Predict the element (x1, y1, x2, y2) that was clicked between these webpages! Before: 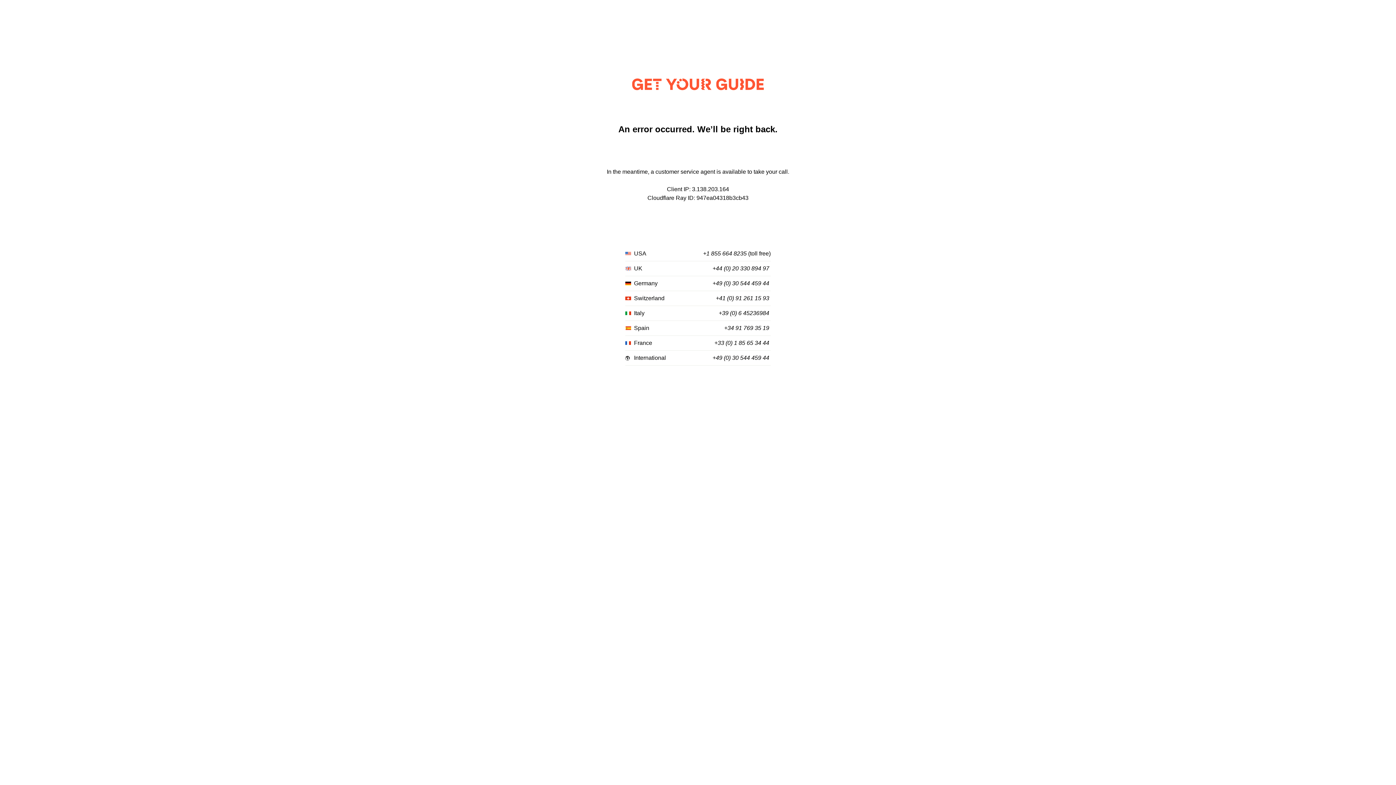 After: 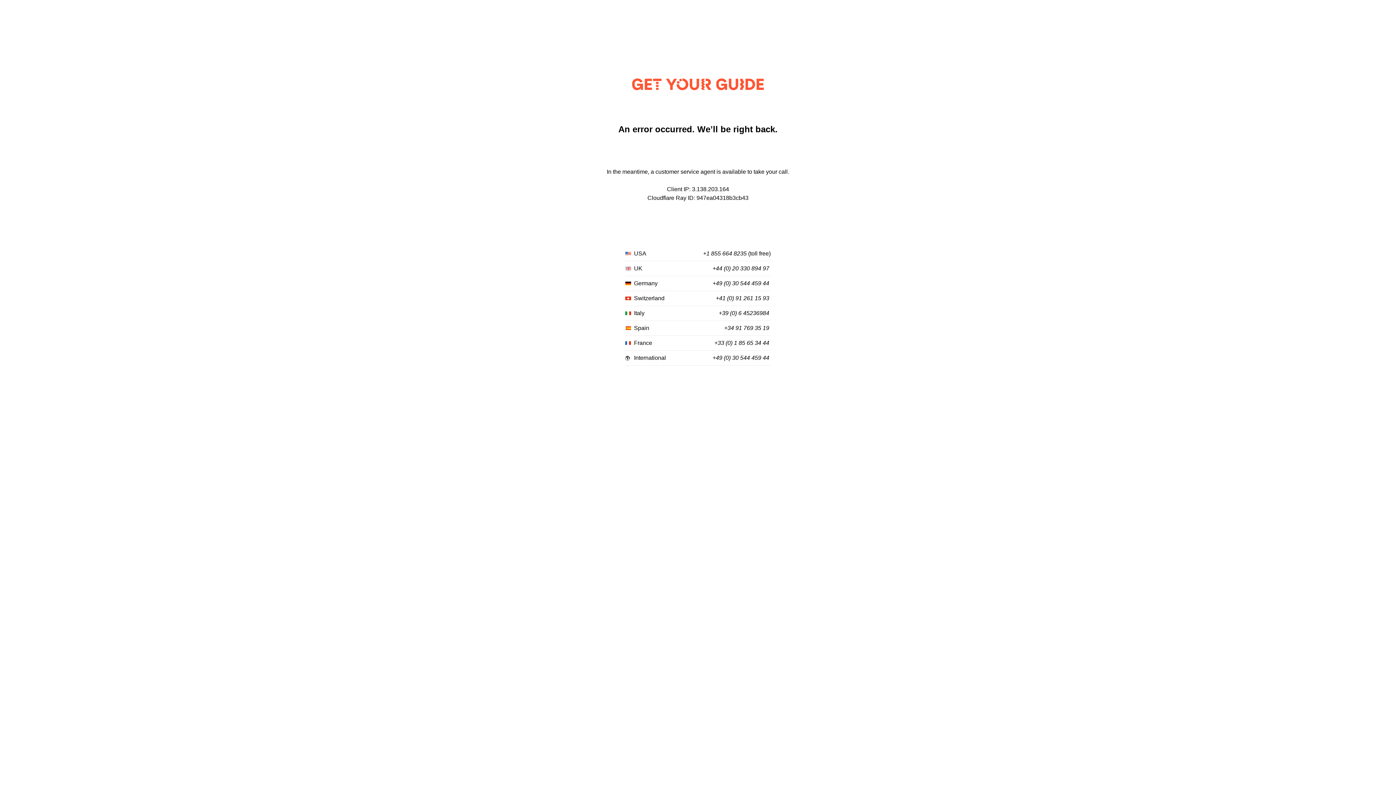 Action: label: +1 855 664 8235 bbox: (703, 250, 746, 257)